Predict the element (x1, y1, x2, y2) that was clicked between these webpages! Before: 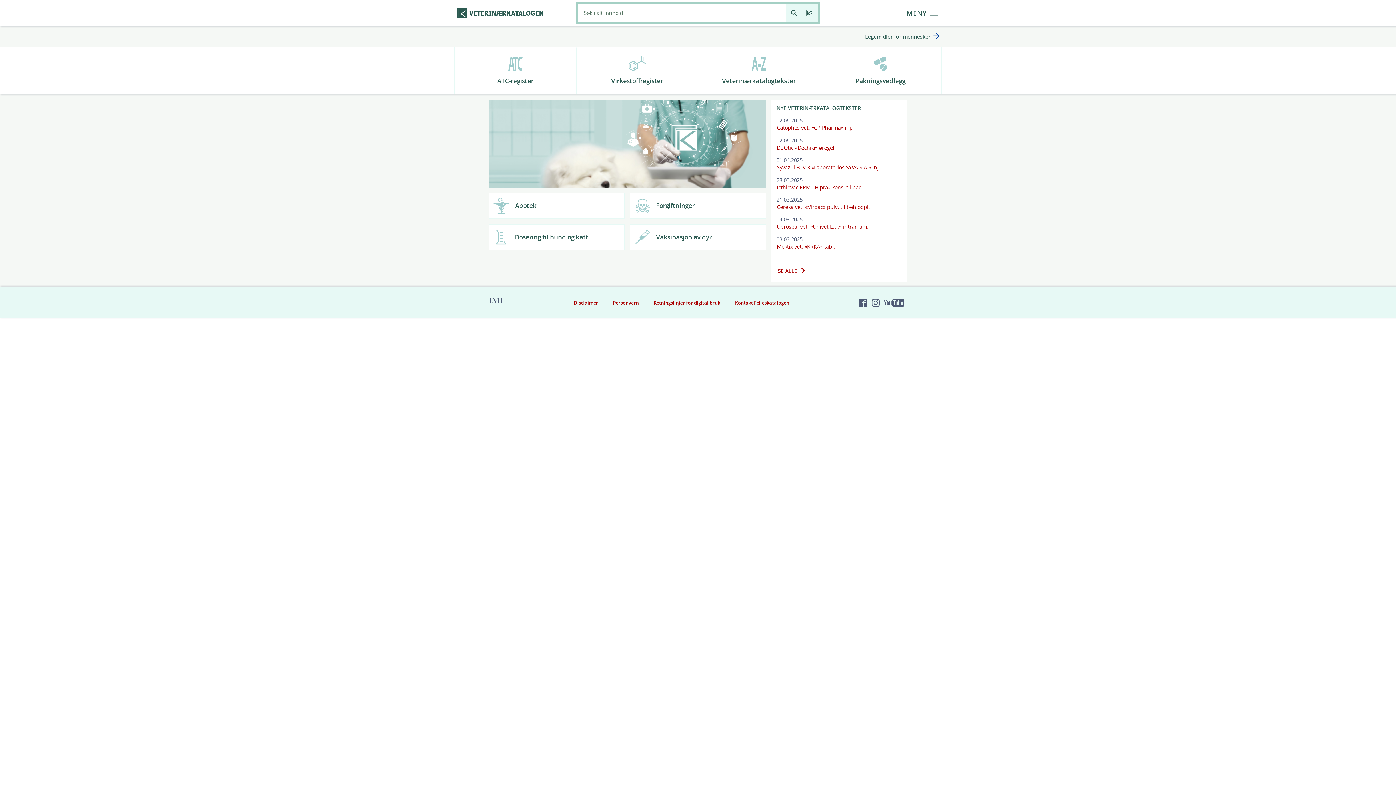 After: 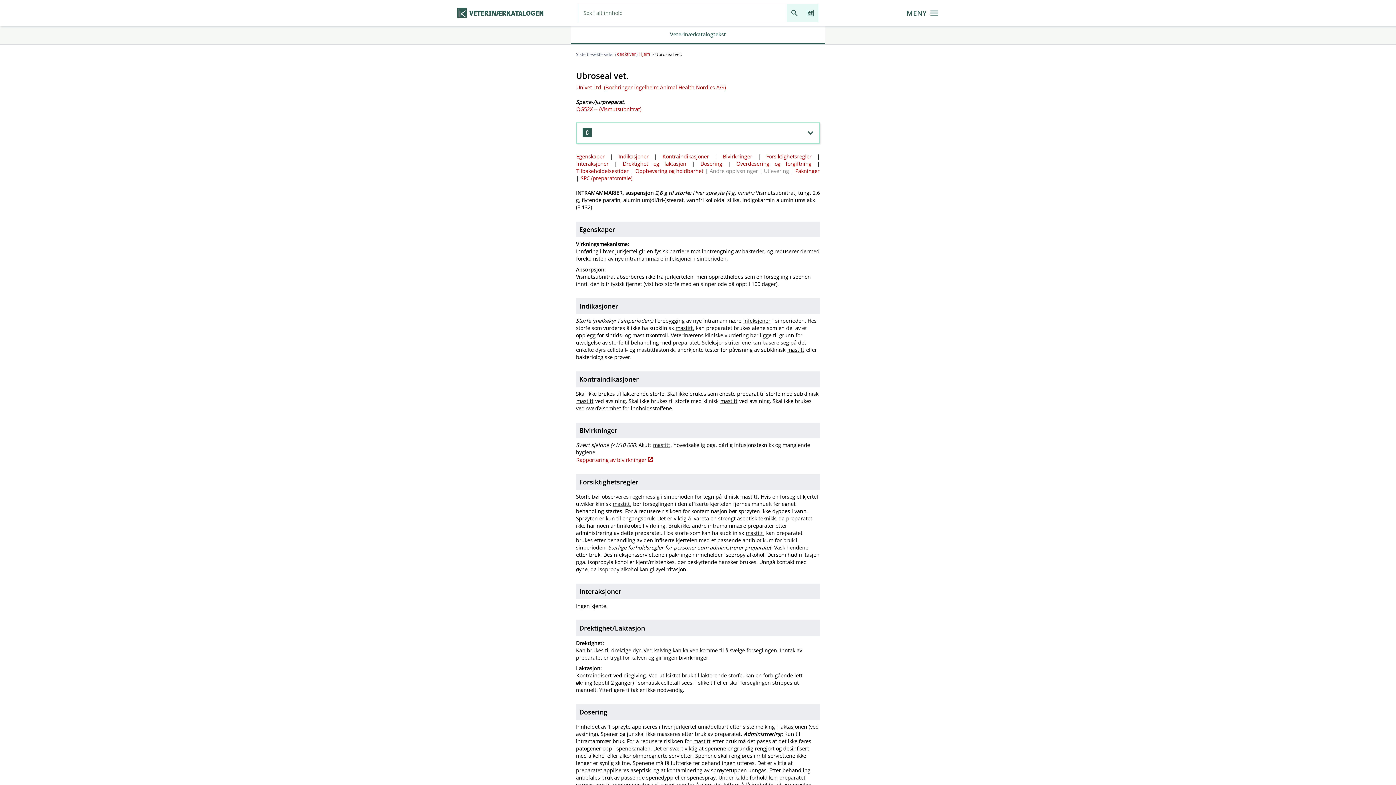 Action: label: Ubroseal vet. «Univet Ltd.» intramam. bbox: (776, 223, 869, 230)